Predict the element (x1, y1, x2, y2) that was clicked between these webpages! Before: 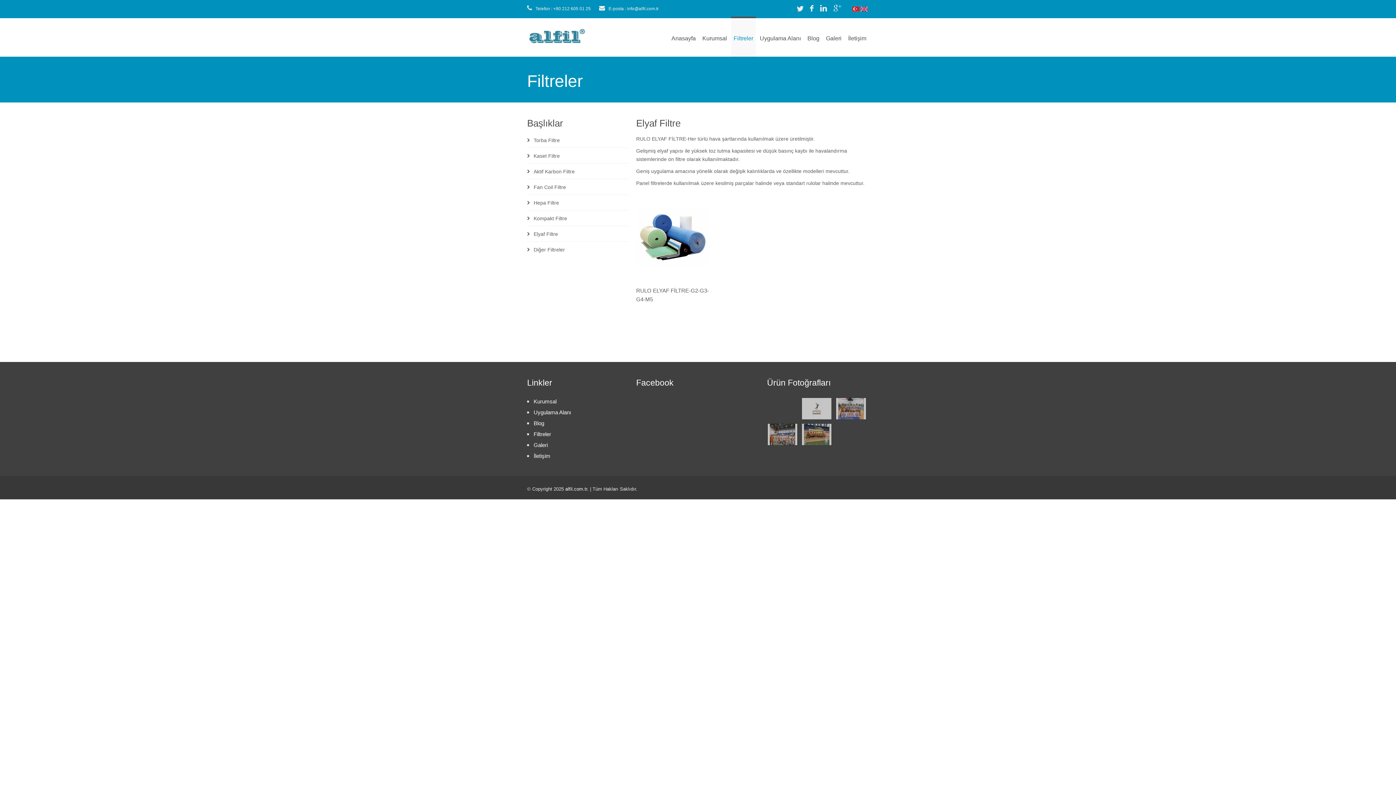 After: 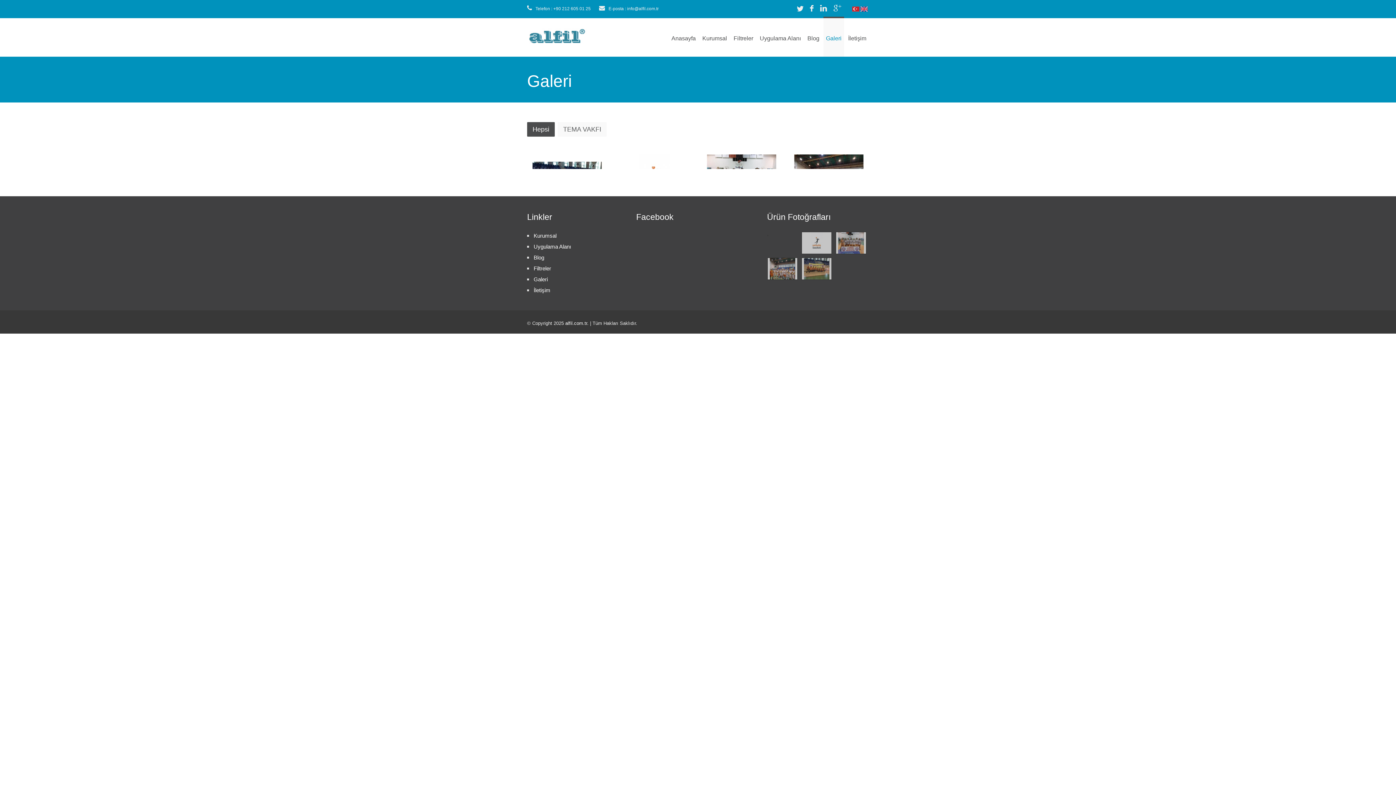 Action: bbox: (835, 415, 866, 421)